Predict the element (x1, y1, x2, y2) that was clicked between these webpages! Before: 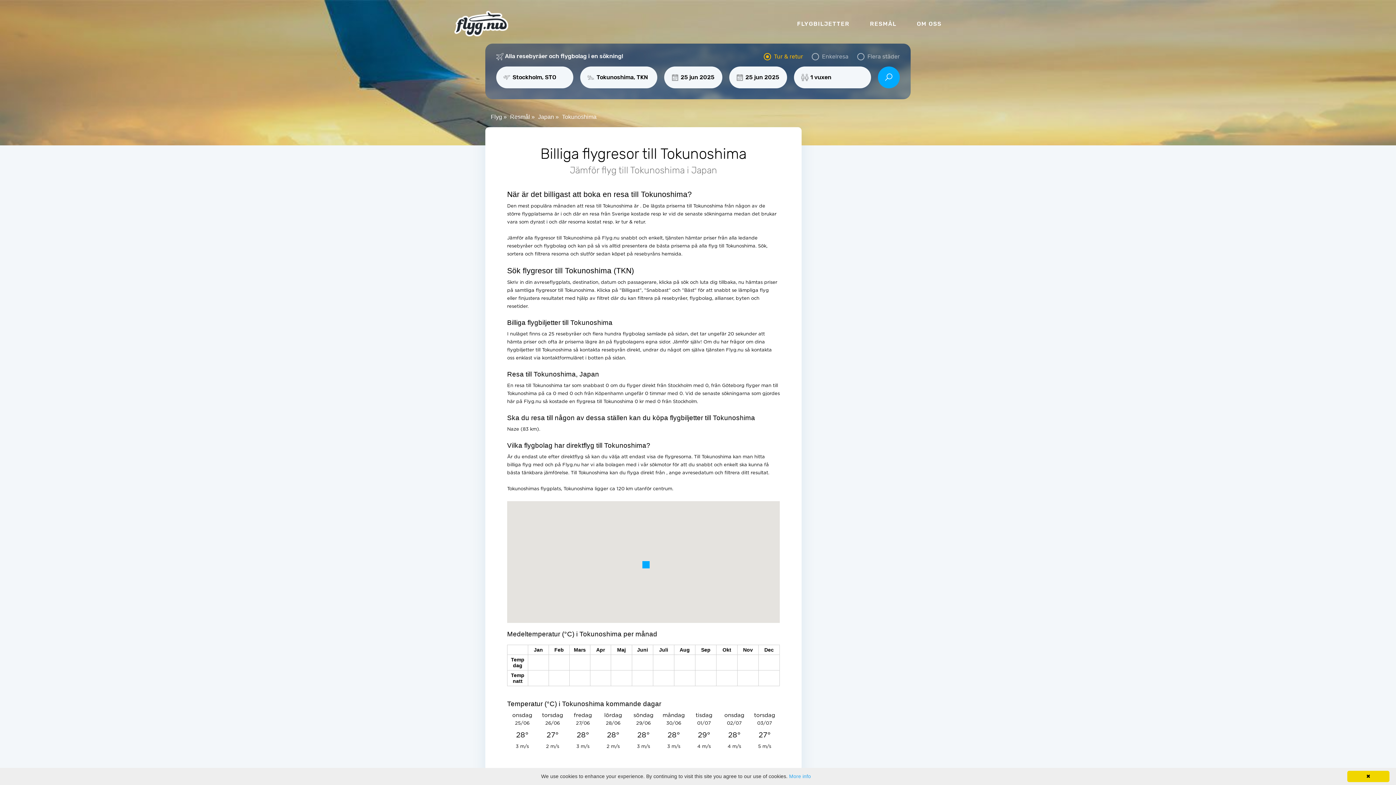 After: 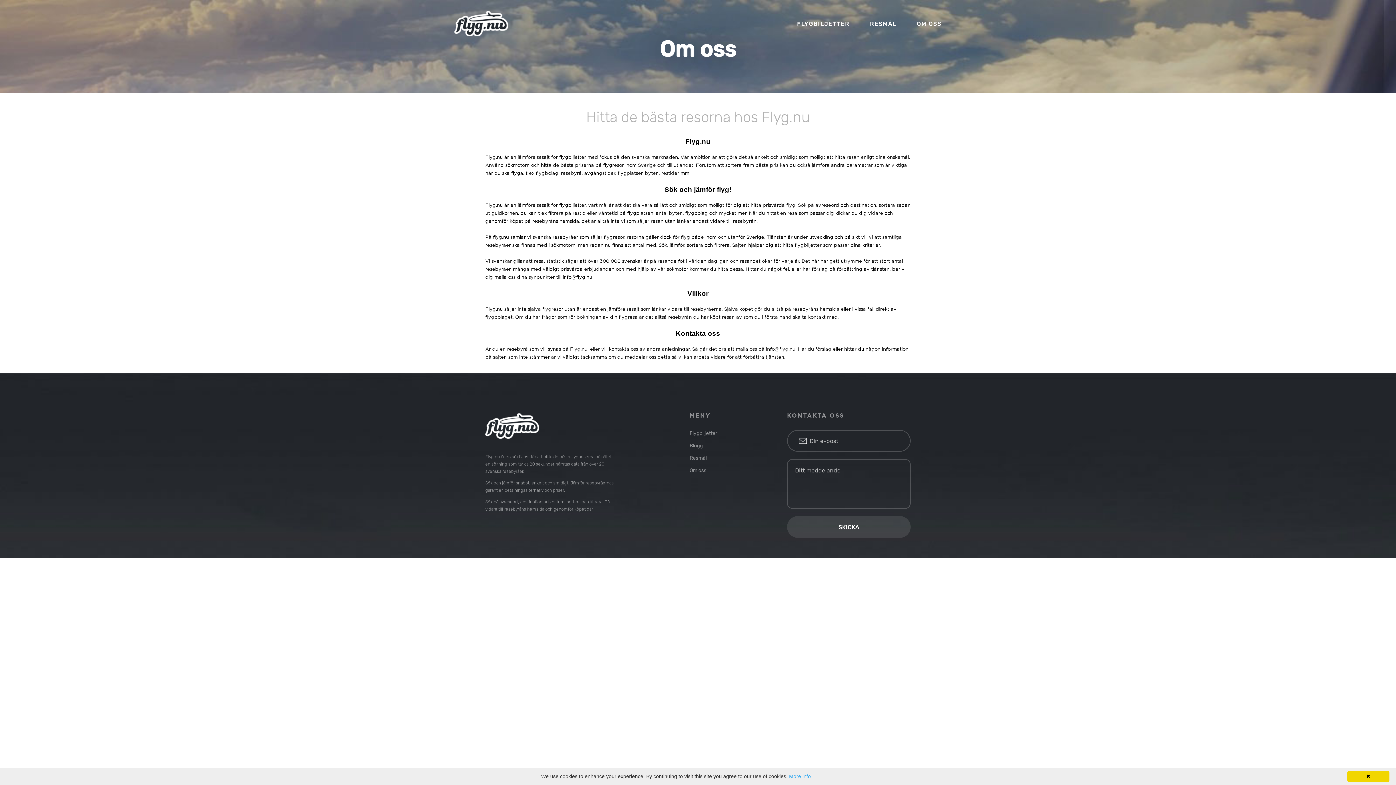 Action: bbox: (917, 20, 941, 27) label: OM OSS